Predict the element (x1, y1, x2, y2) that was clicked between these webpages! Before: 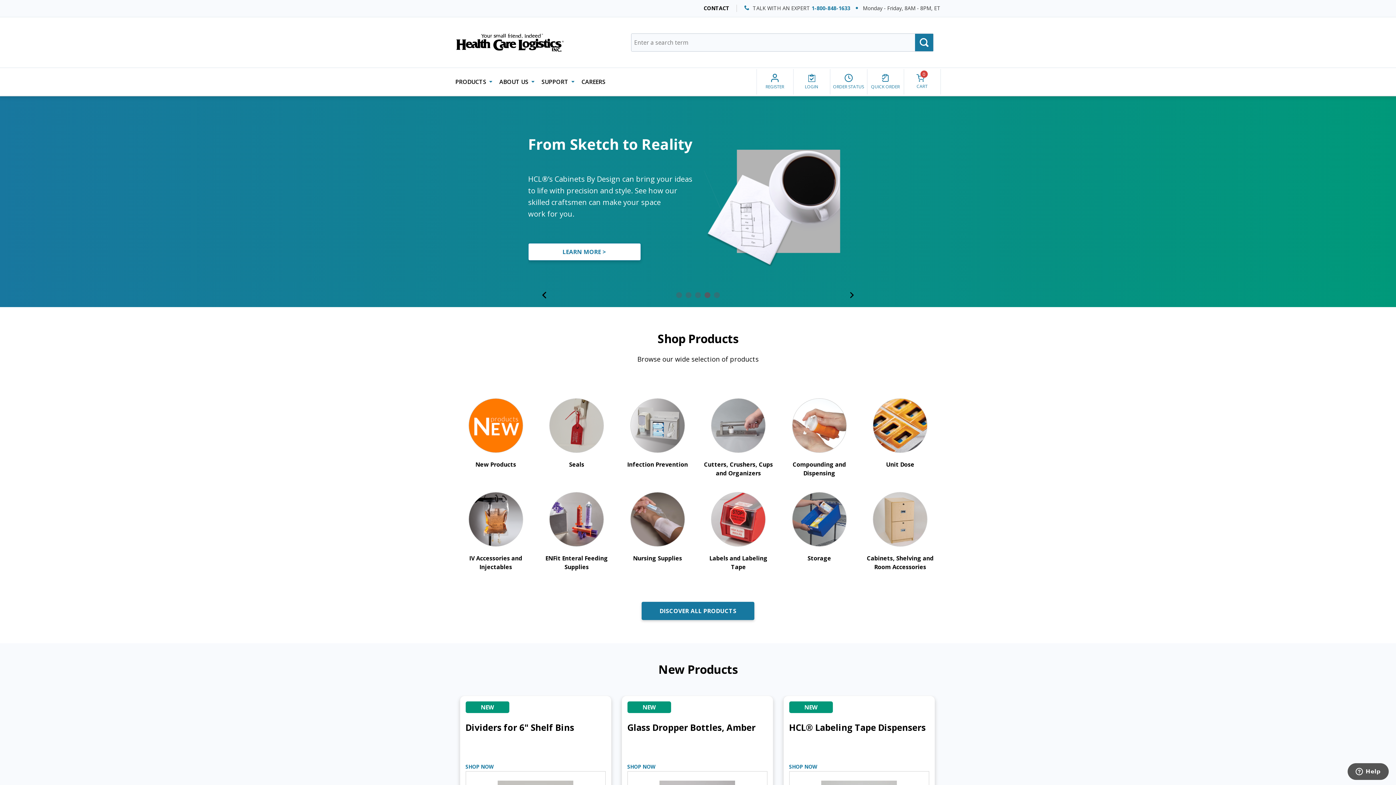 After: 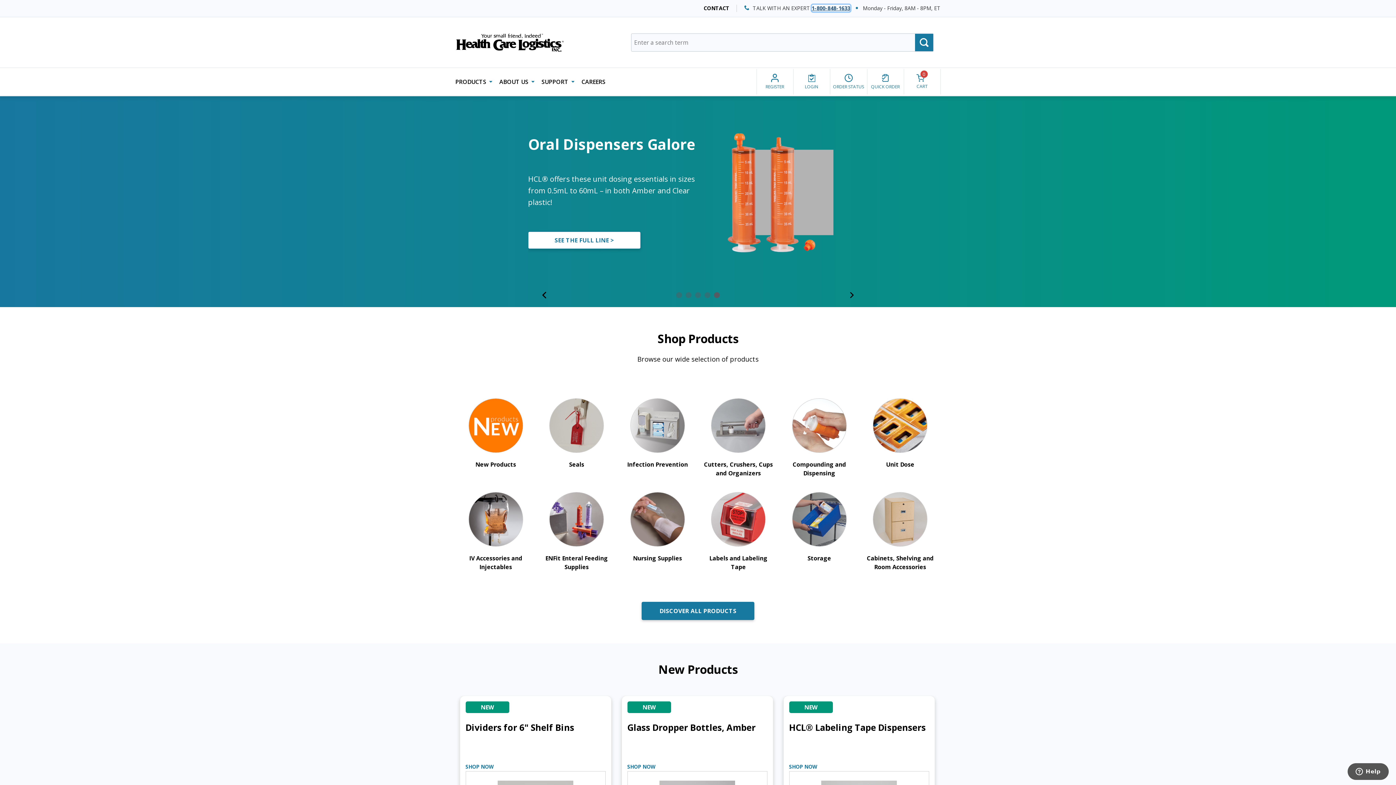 Action: bbox: (811, 4, 850, 11) label: 1-800-848-1633